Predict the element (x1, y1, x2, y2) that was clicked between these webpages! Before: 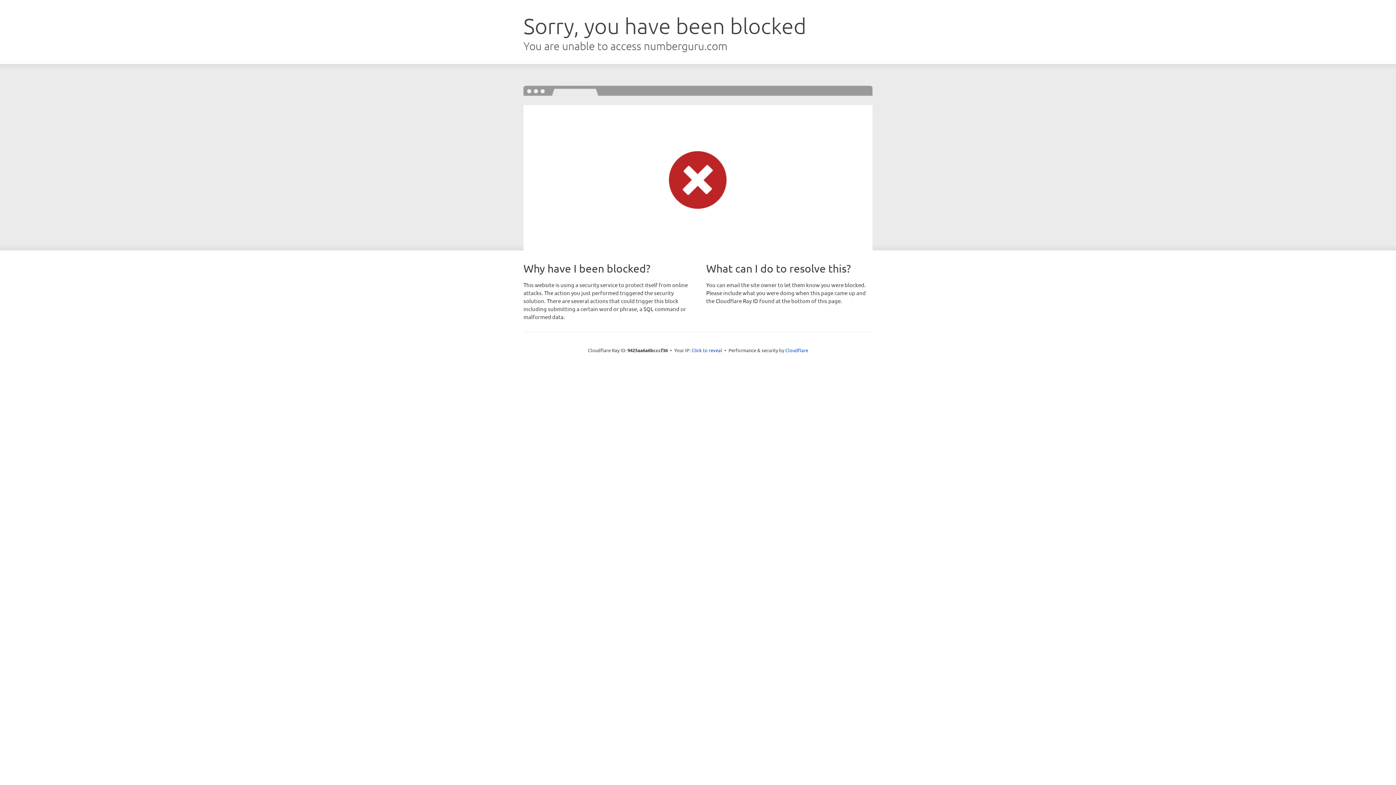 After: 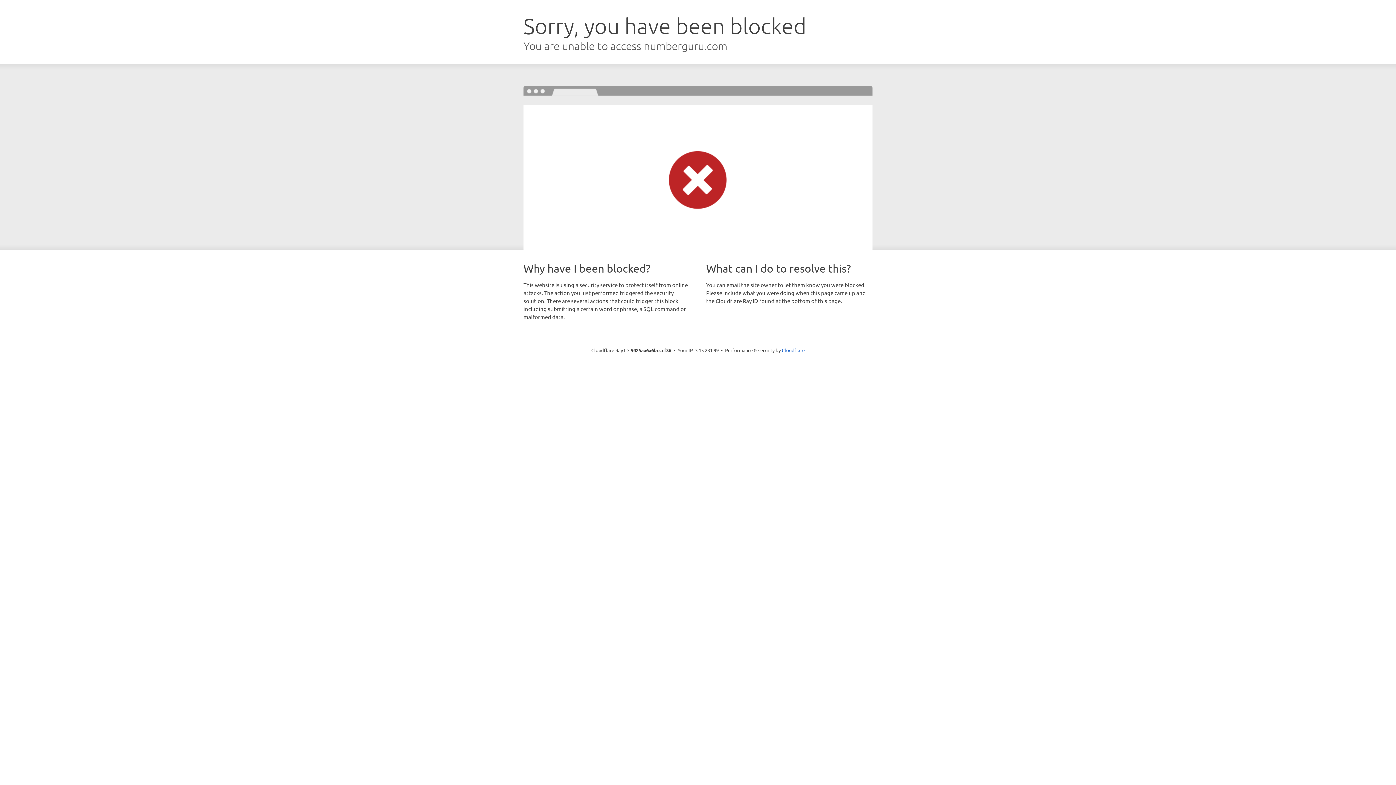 Action: bbox: (691, 346, 722, 353) label: Click to reveal